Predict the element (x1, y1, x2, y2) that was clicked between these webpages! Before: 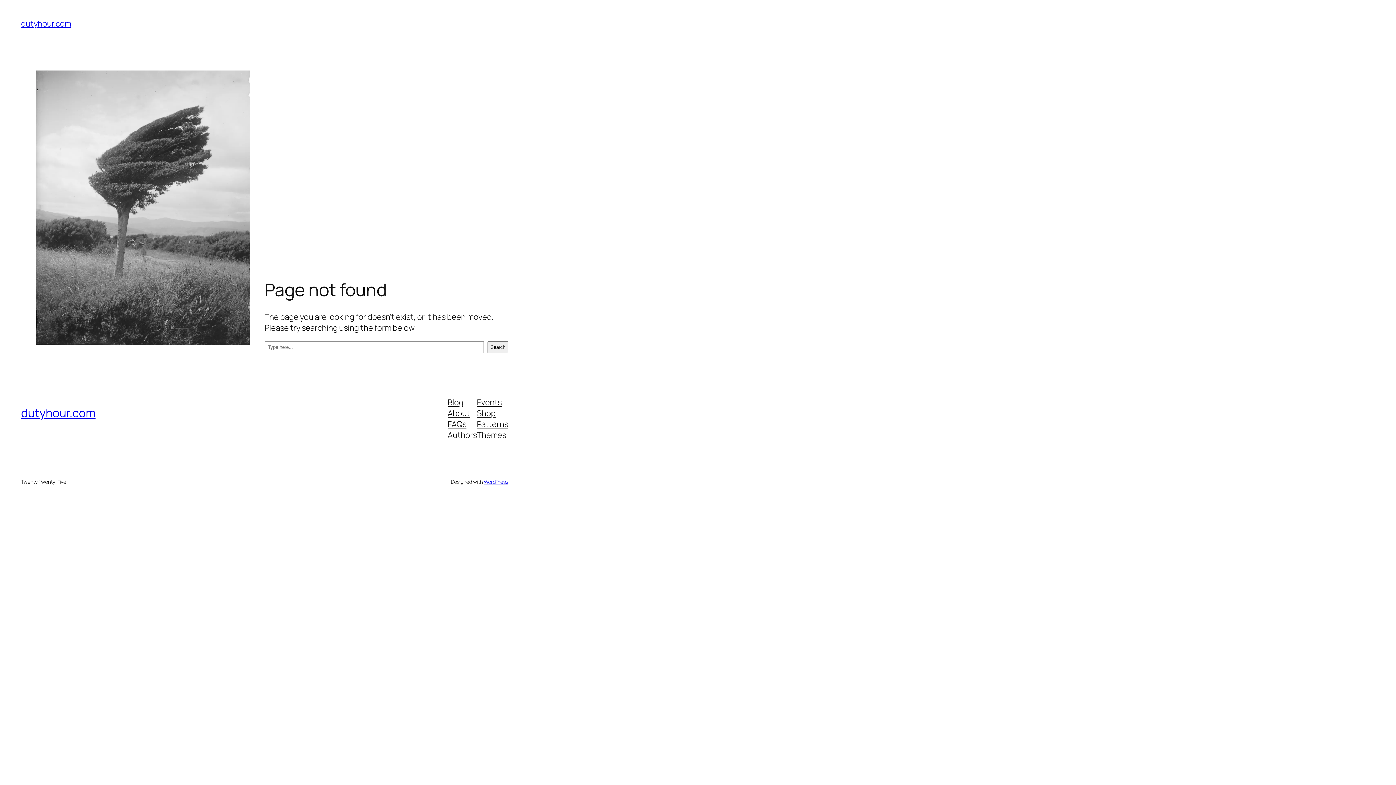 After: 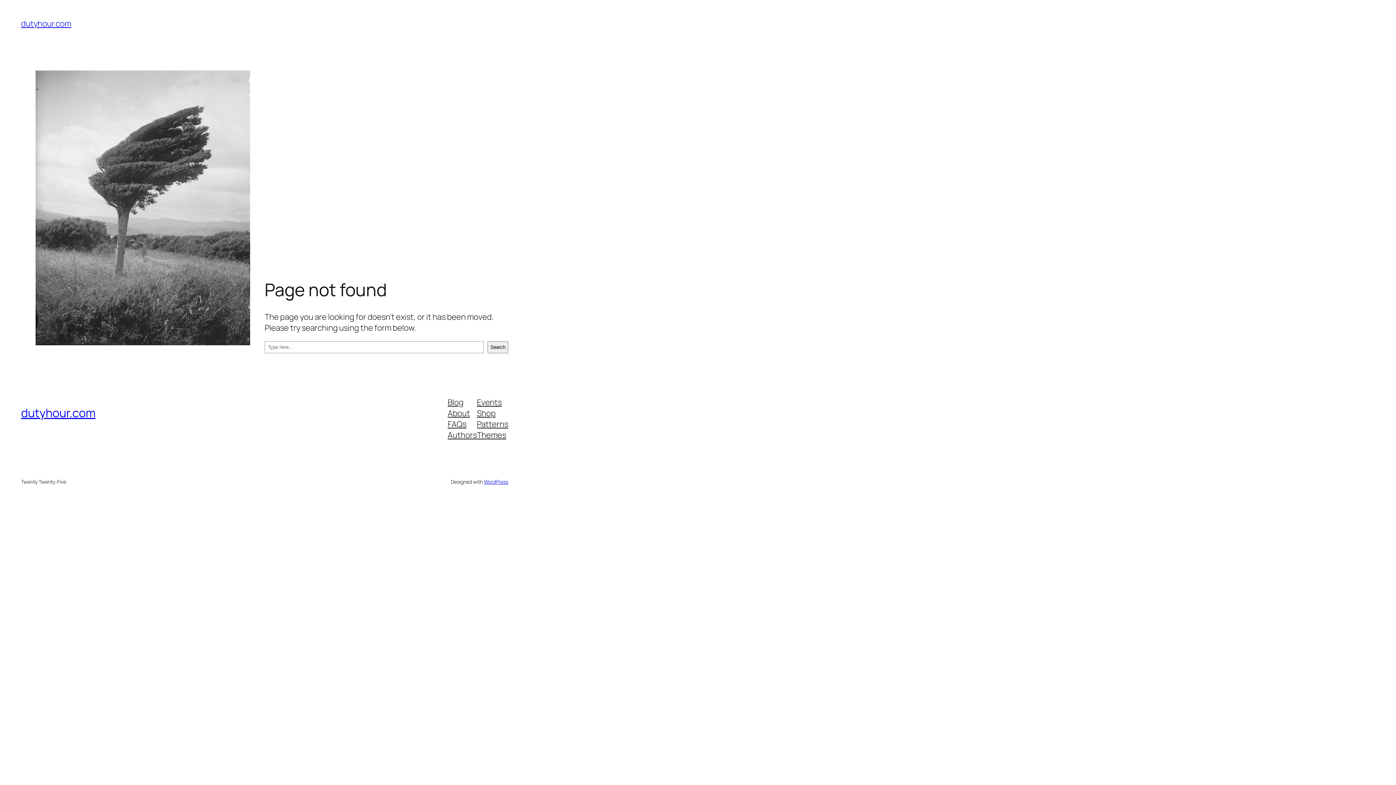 Action: bbox: (477, 396, 501, 407) label: Events